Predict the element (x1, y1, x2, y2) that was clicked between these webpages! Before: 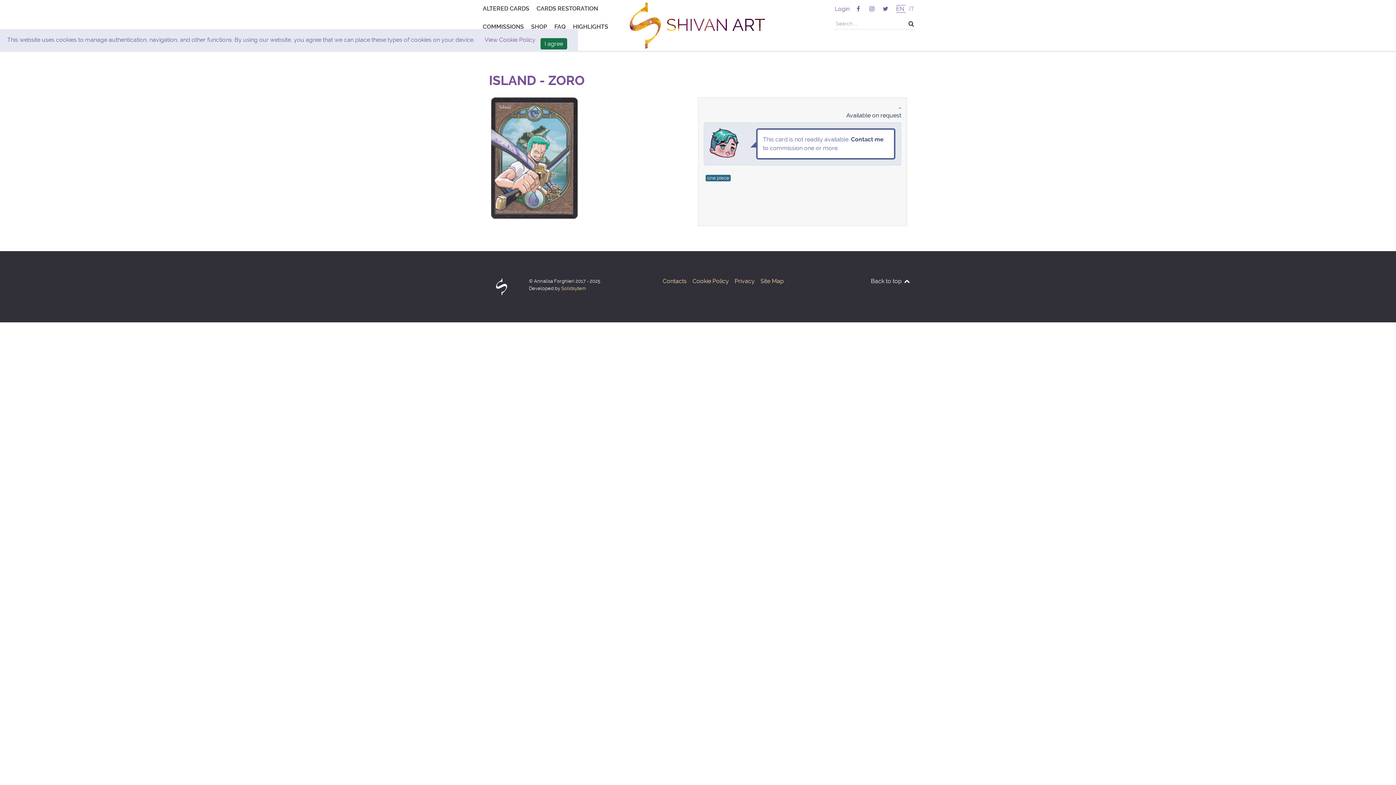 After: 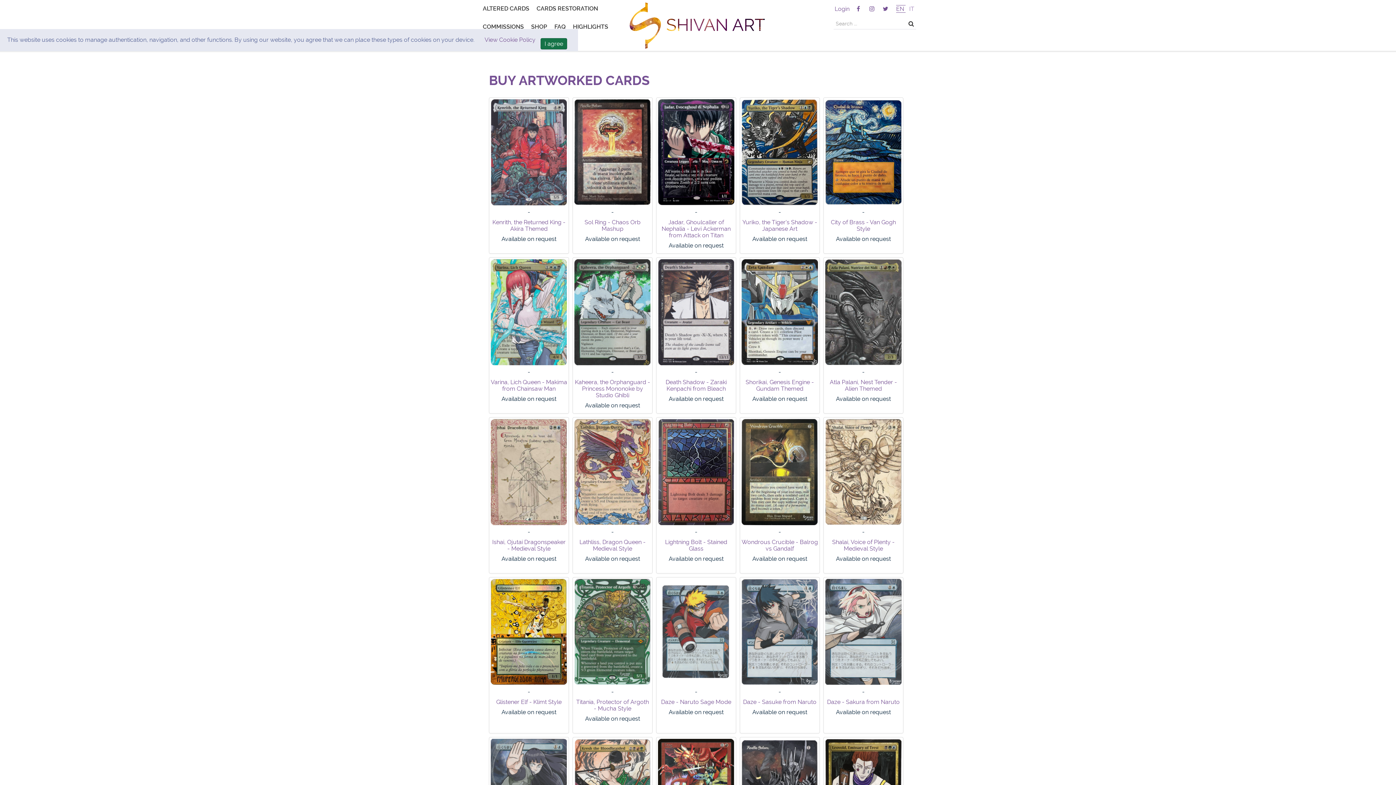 Action: label: SHOP bbox: (531, 22, 547, 33)